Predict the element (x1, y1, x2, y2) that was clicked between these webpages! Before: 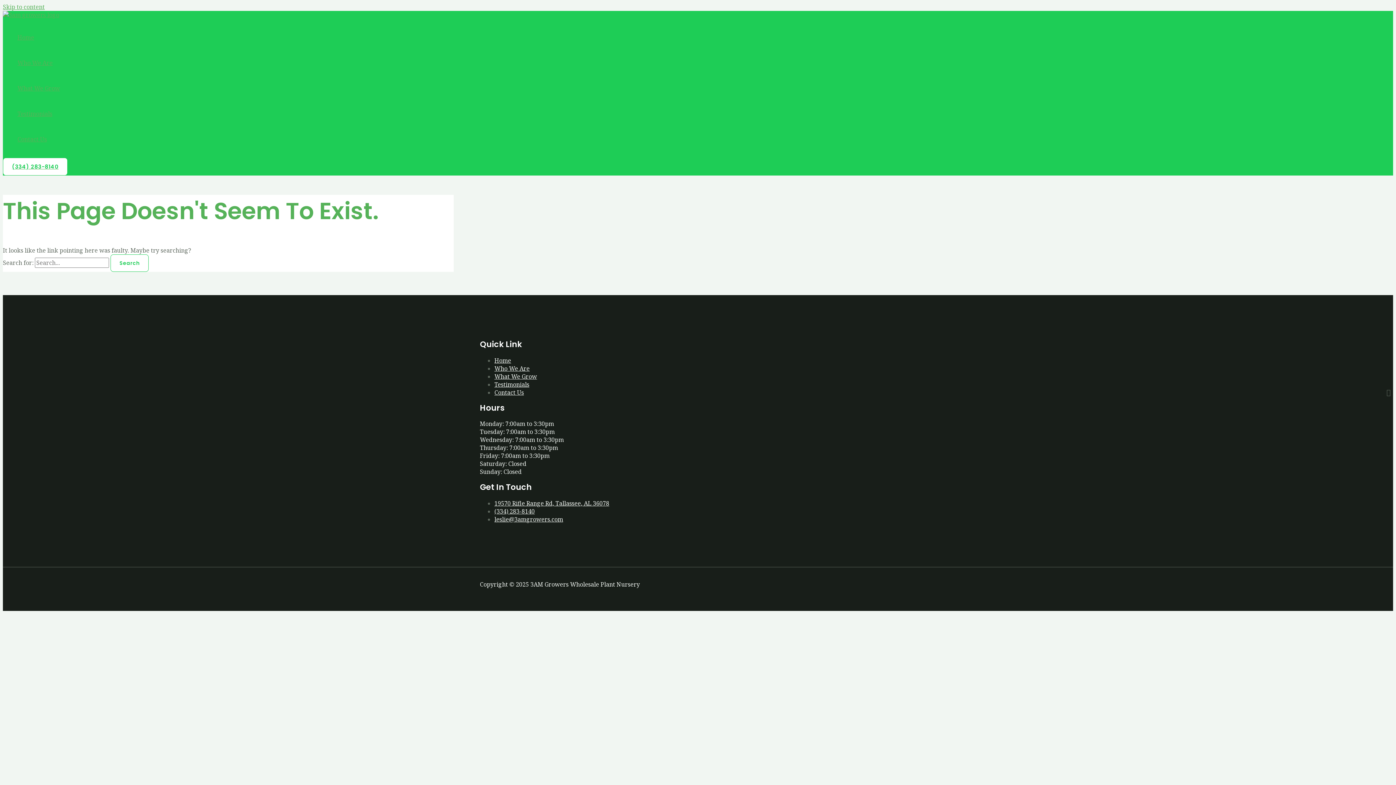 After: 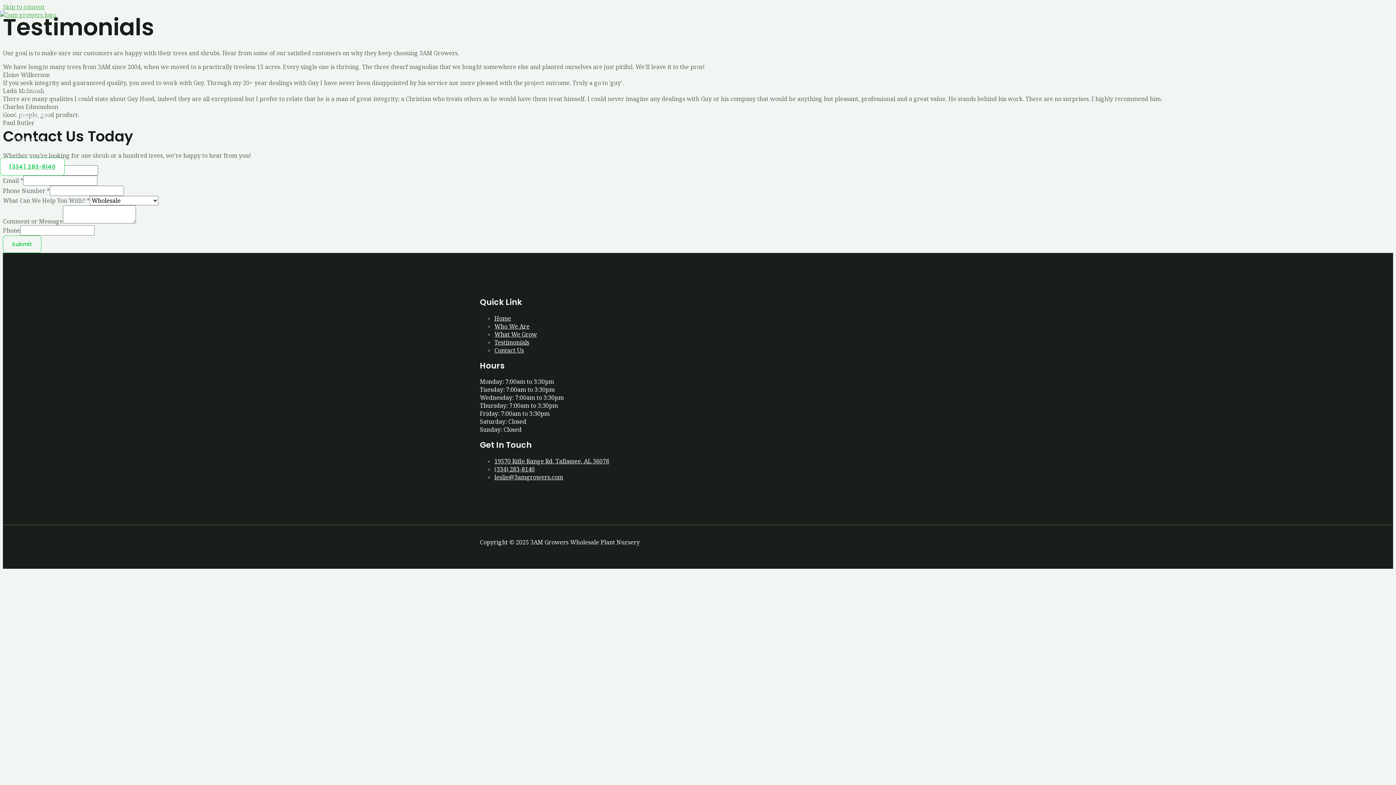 Action: label: Testimonials bbox: (17, 101, 60, 126)